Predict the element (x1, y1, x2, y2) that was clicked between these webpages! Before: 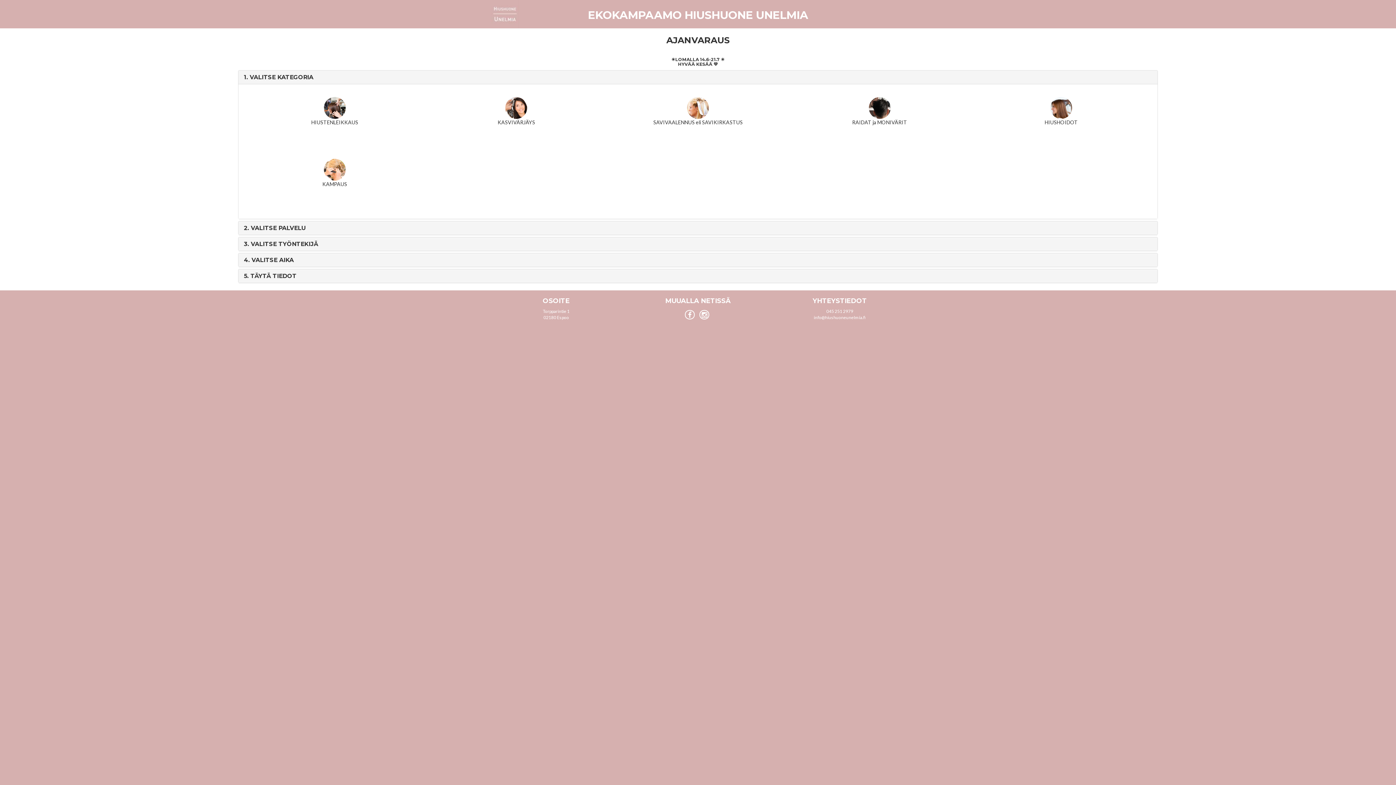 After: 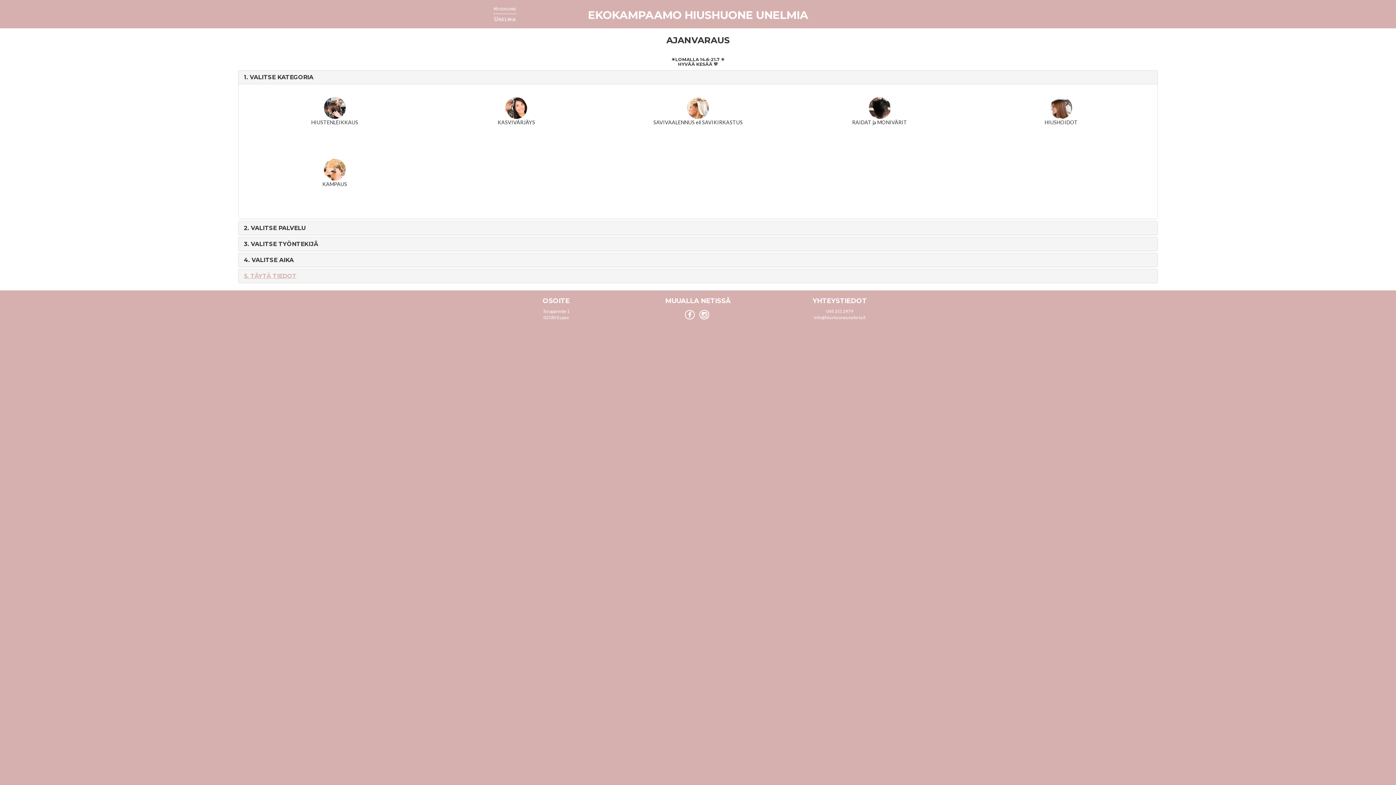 Action: label: 5. TÄYTÄ TIEDOT bbox: (243, 272, 296, 279)